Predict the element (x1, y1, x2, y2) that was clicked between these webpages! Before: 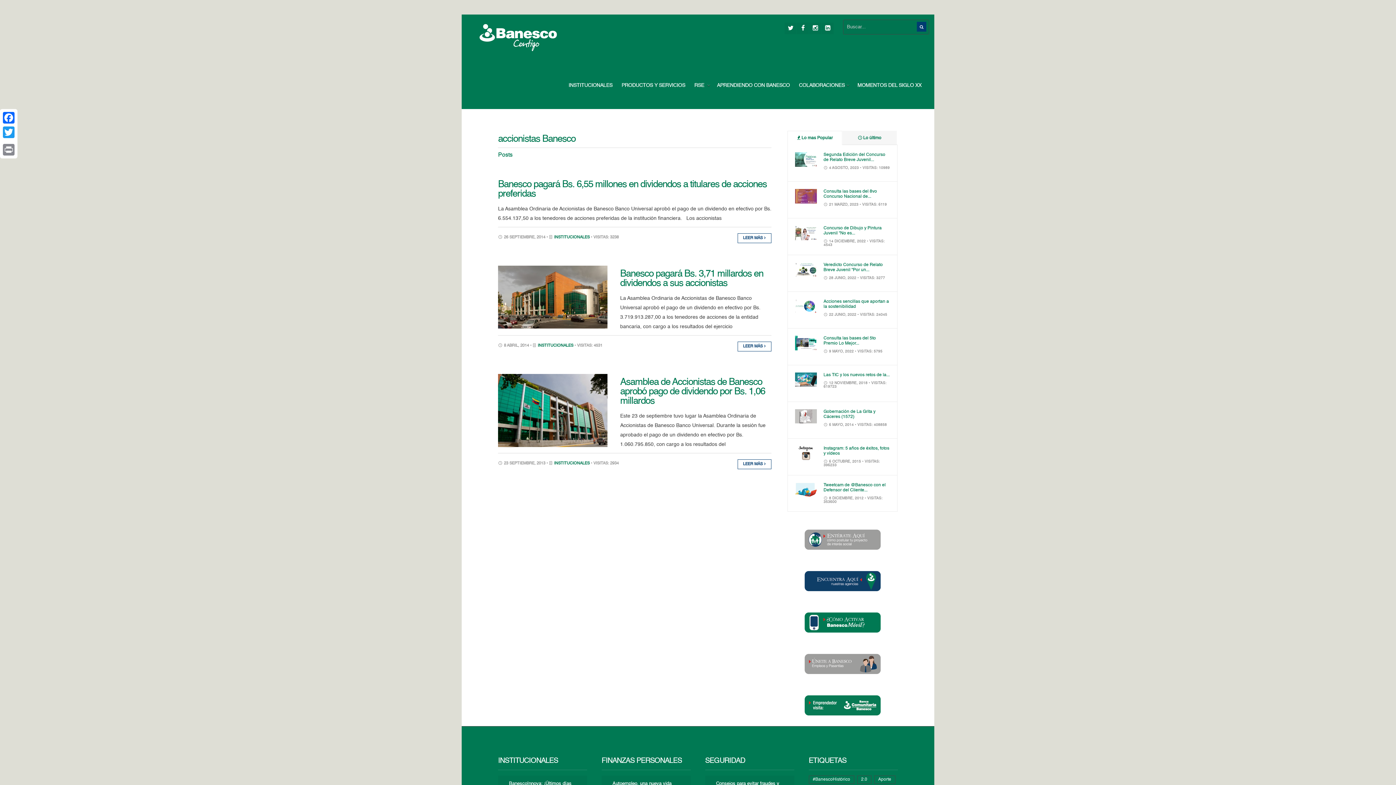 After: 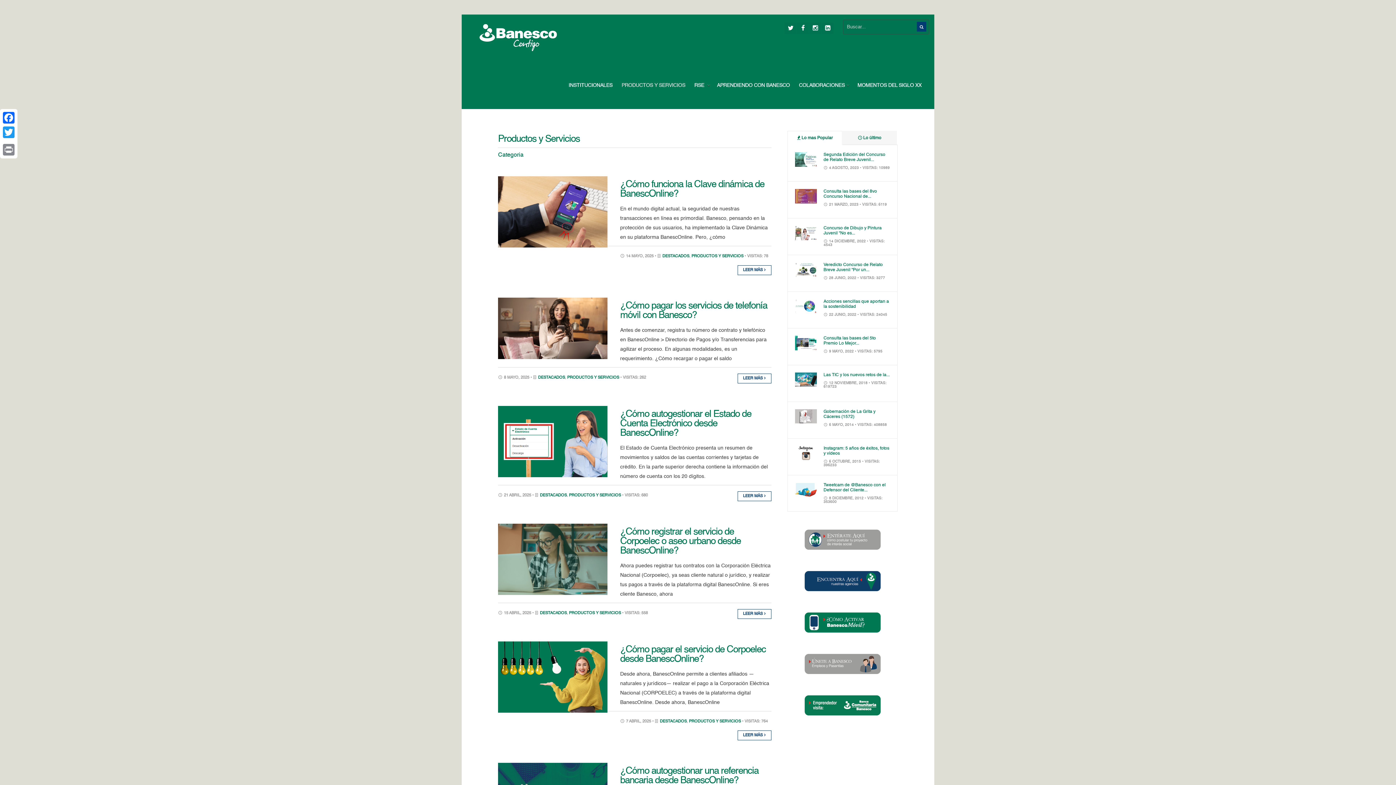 Action: bbox: (618, 64, 689, 106) label: PRODUCTOS Y SERVICIOS